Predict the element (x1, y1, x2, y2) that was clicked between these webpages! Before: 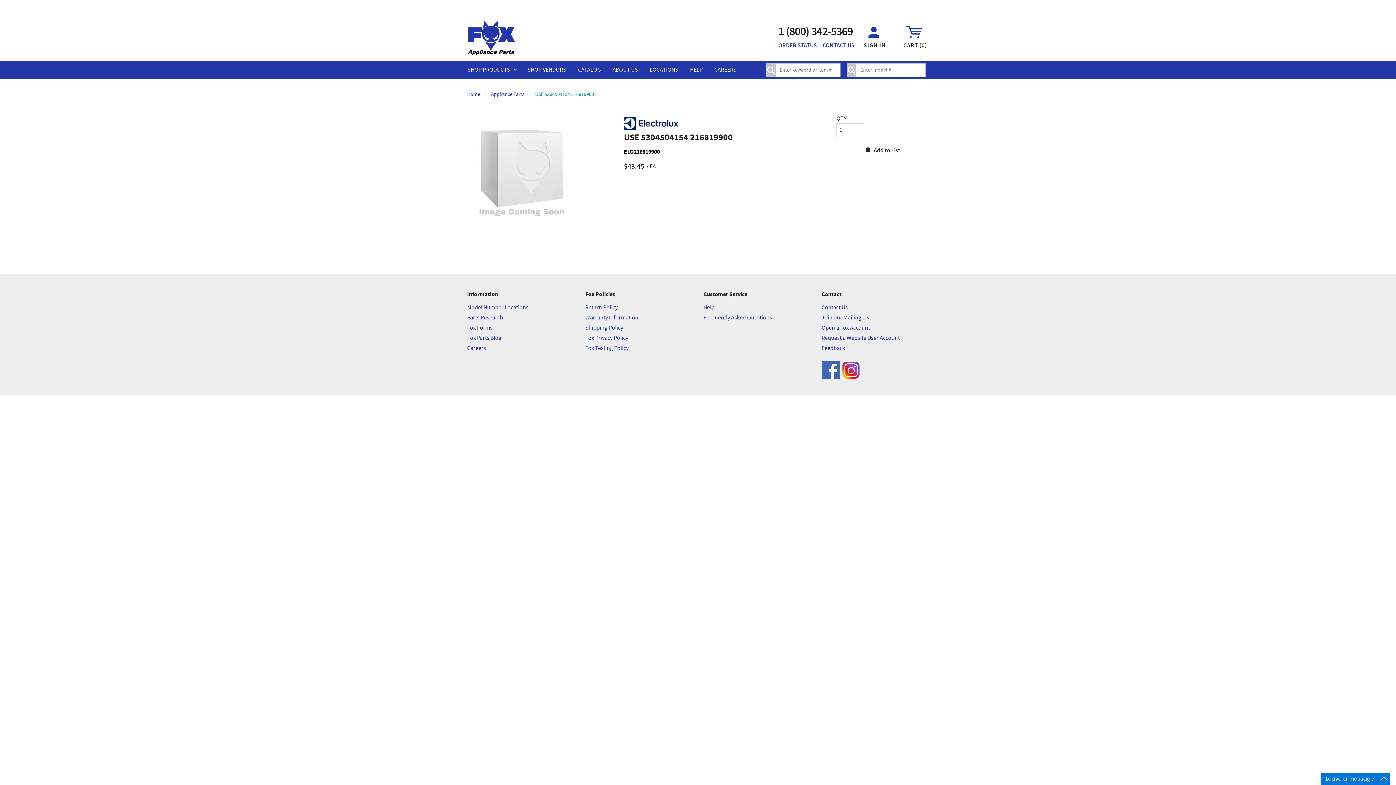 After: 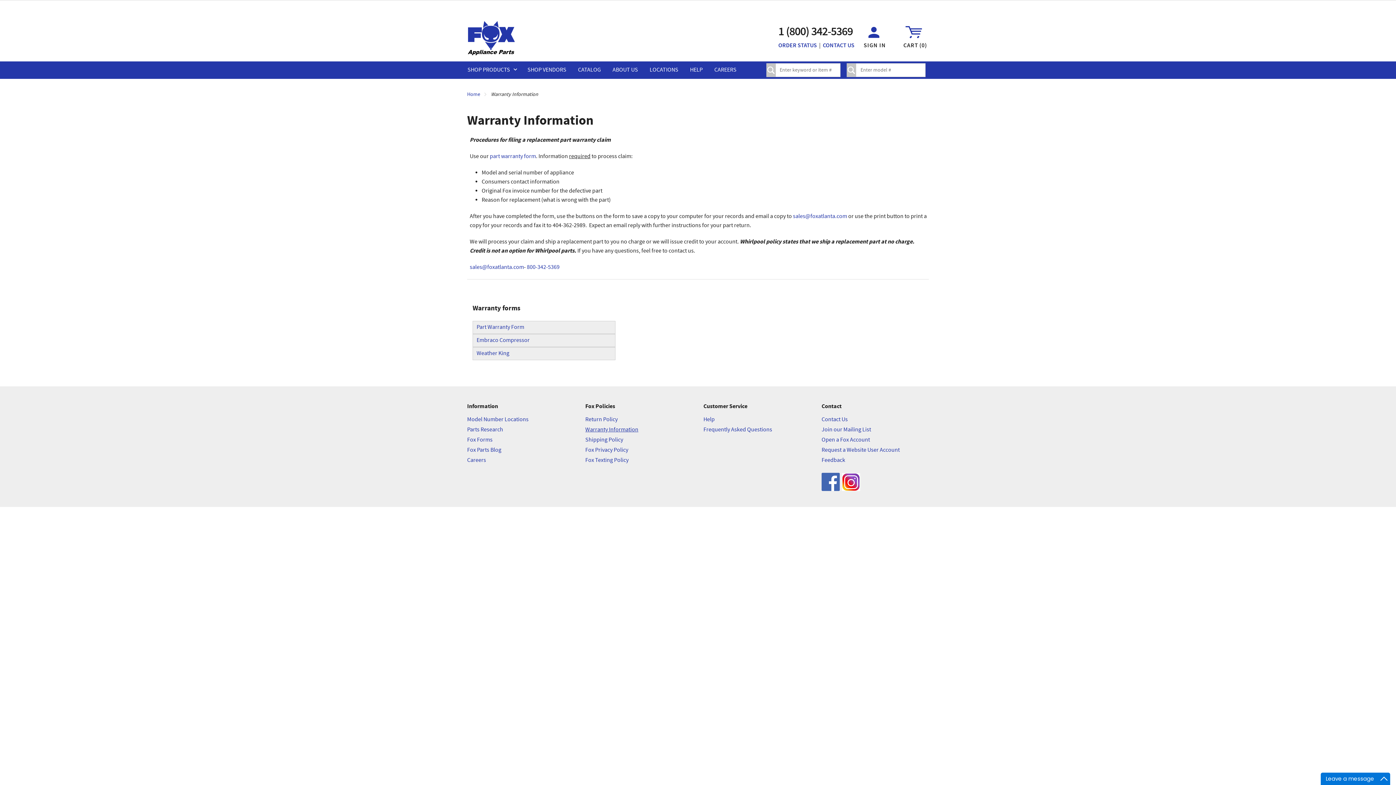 Action: label: Warranty Information bbox: (585, 314, 638, 321)